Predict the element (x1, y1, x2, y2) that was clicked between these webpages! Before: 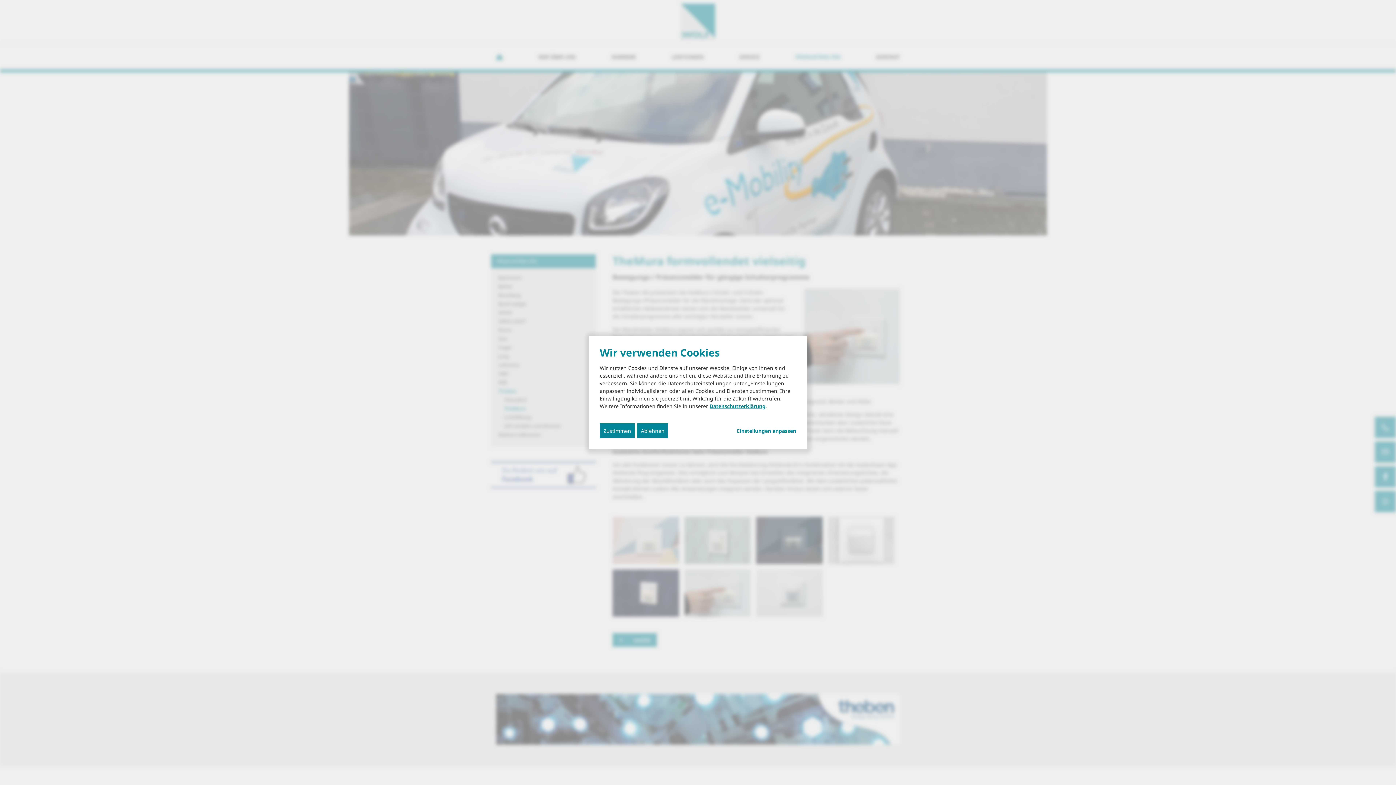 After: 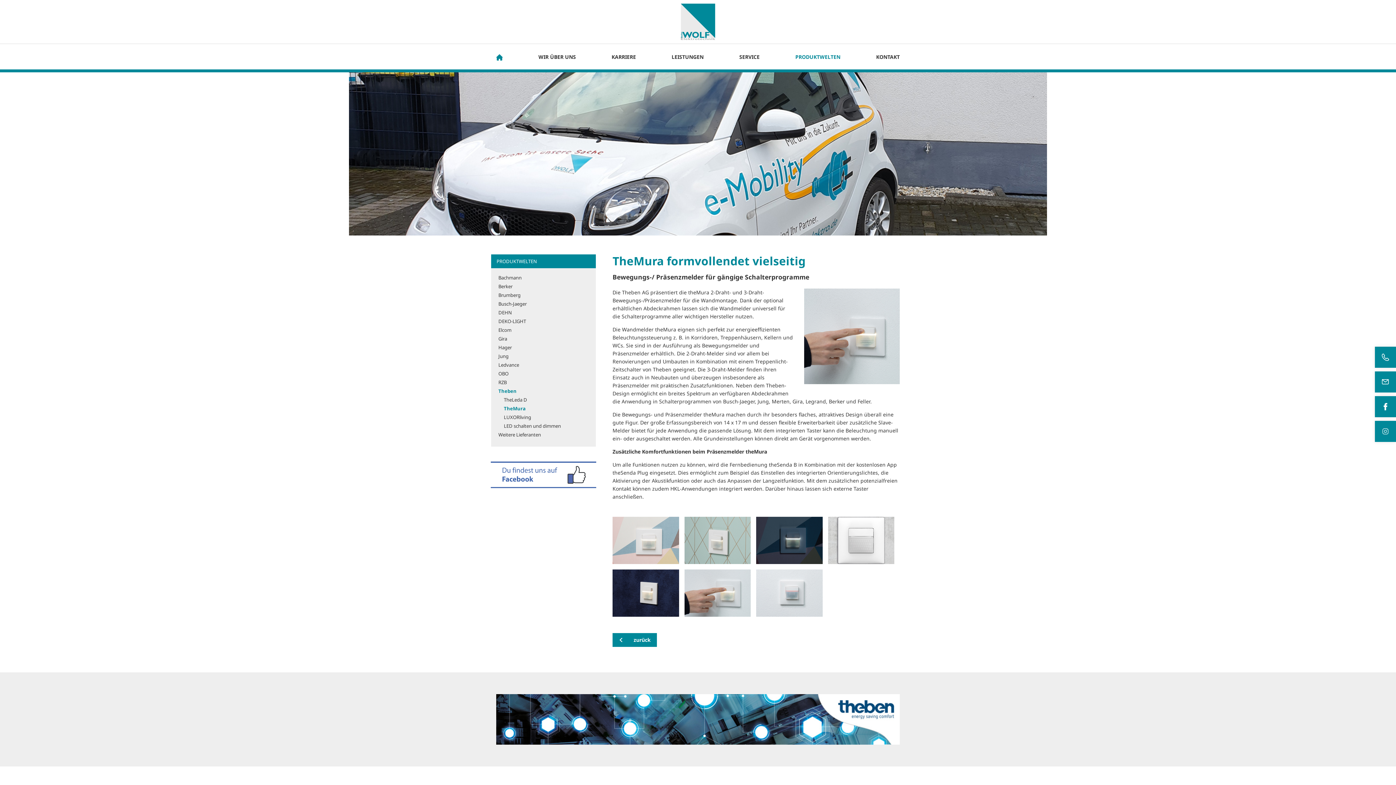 Action: label: Ablehnen bbox: (637, 423, 668, 438)